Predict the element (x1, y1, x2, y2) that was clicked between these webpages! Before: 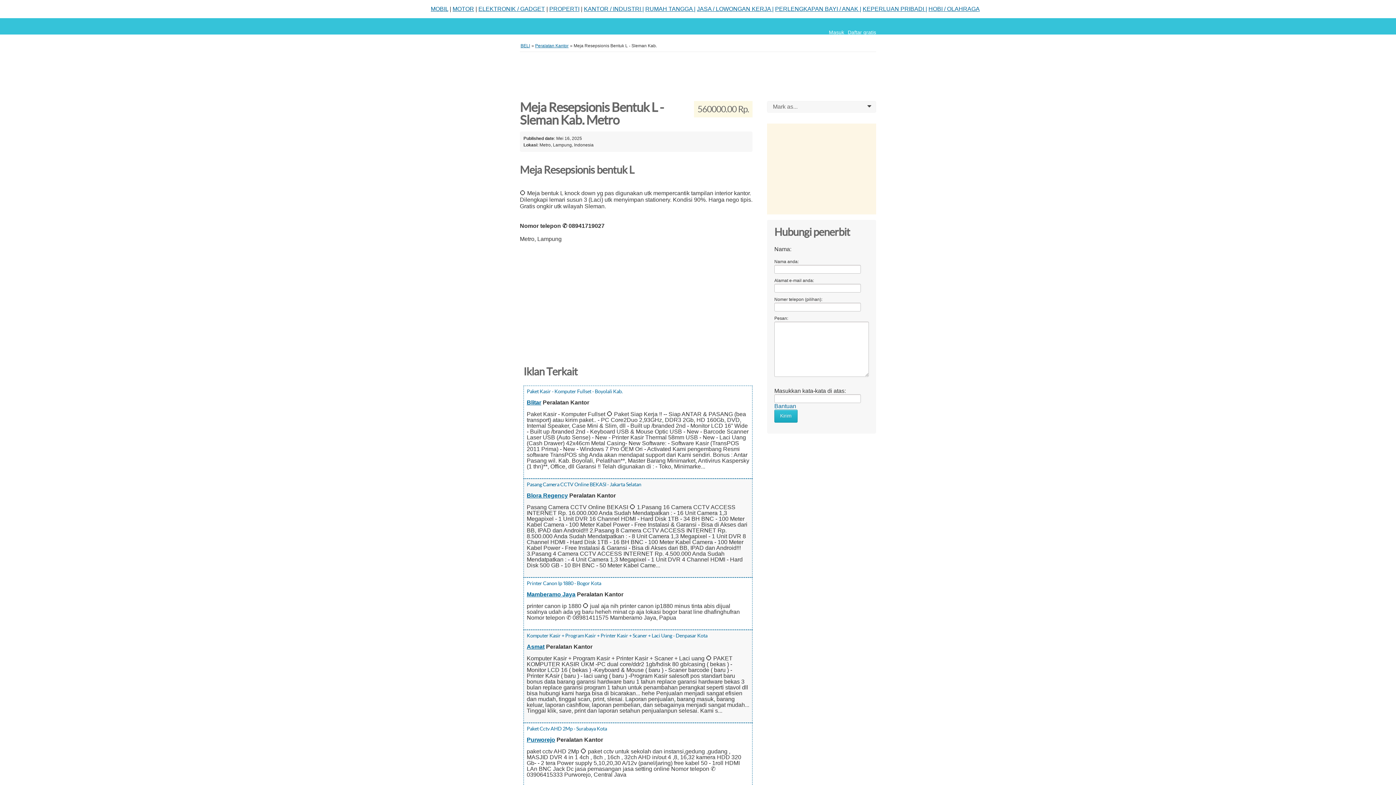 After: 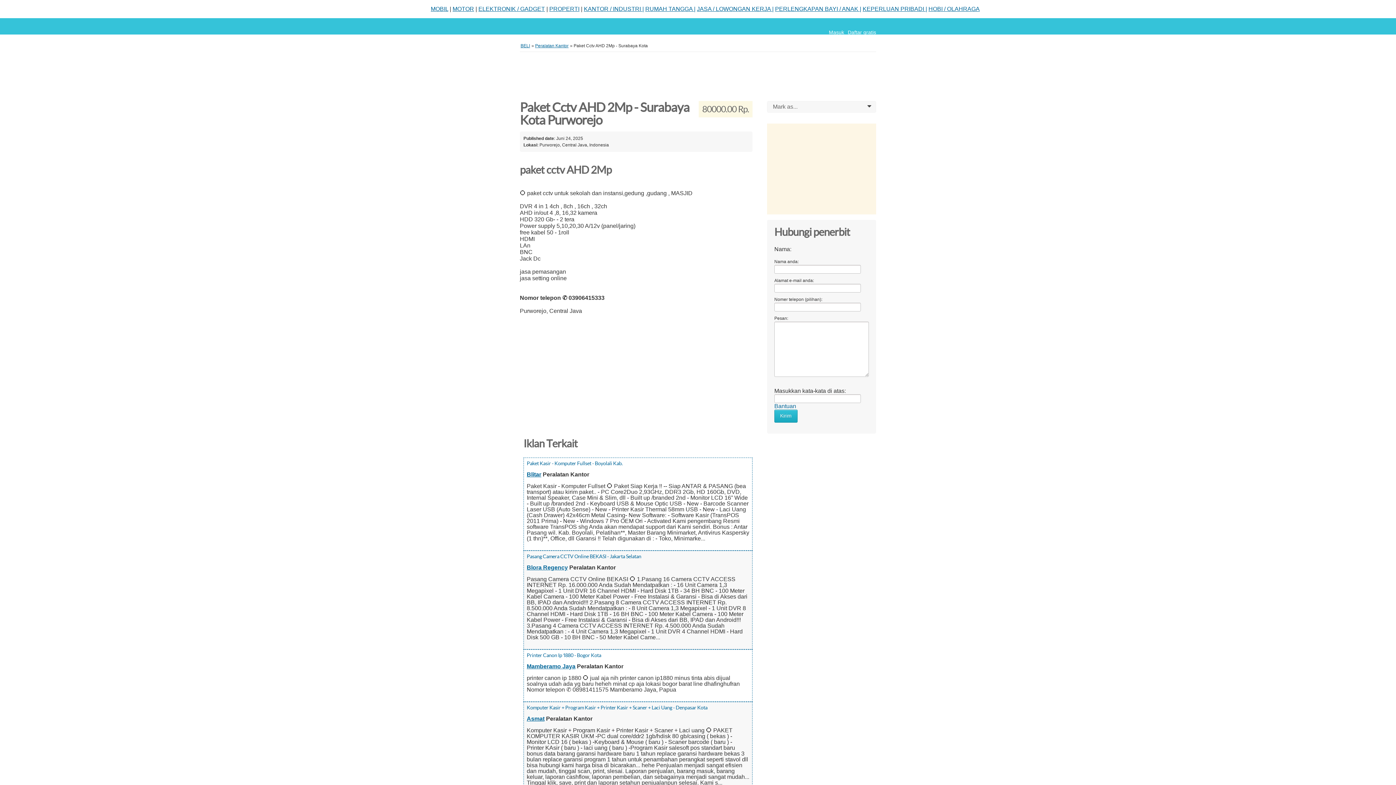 Action: label: Paket Cctv AHD 2Mp - Surabaya Kota bbox: (526, 726, 607, 732)